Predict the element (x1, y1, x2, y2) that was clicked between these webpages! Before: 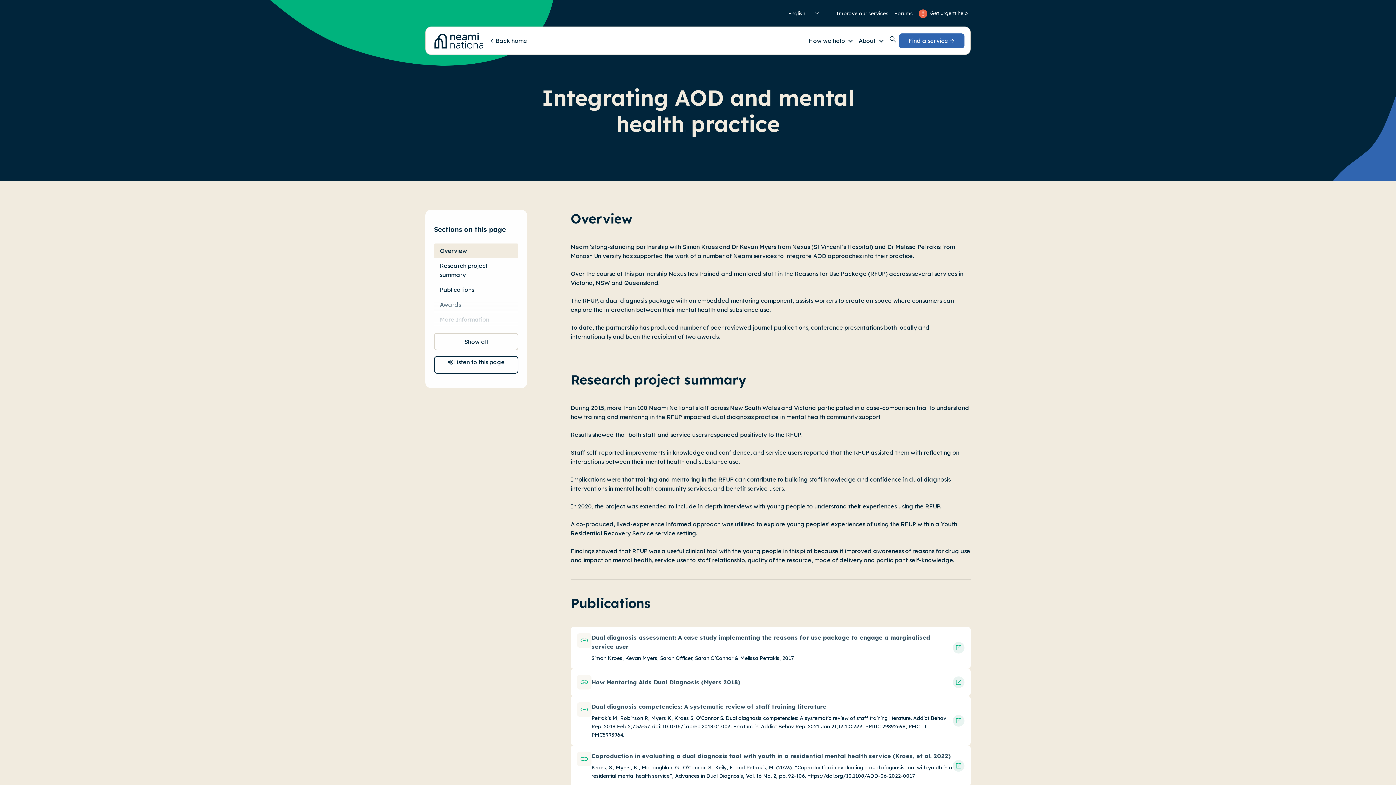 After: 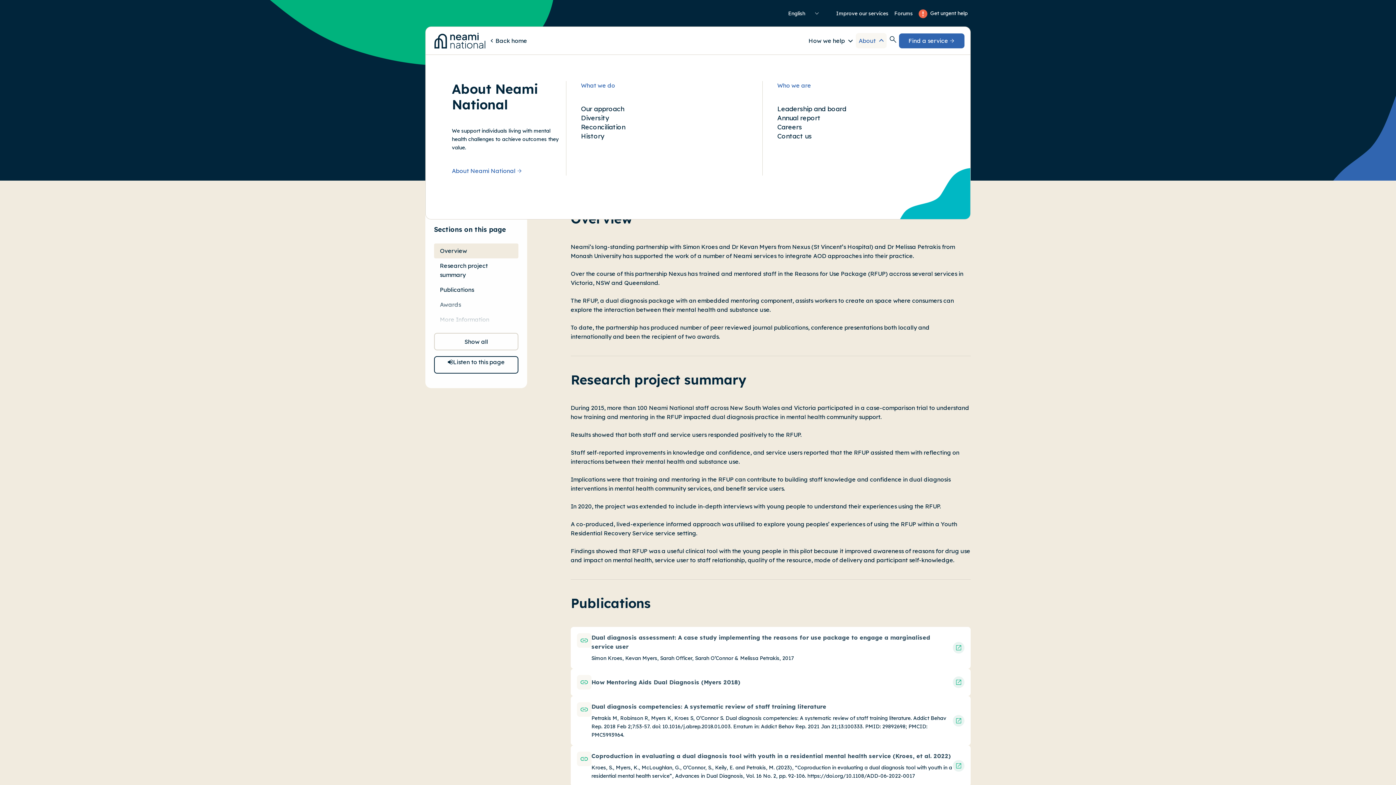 Action: label: About  bbox: (856, 32, 886, 48)